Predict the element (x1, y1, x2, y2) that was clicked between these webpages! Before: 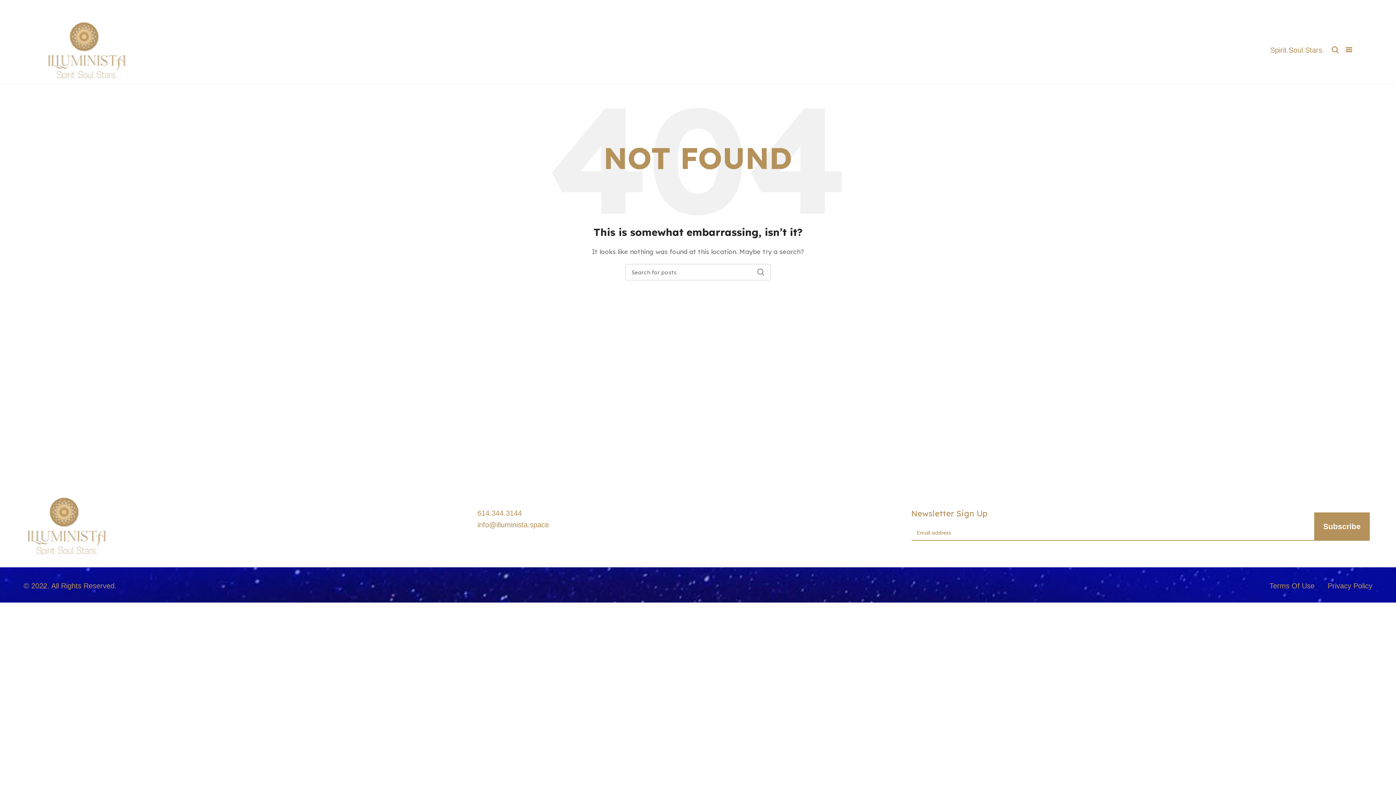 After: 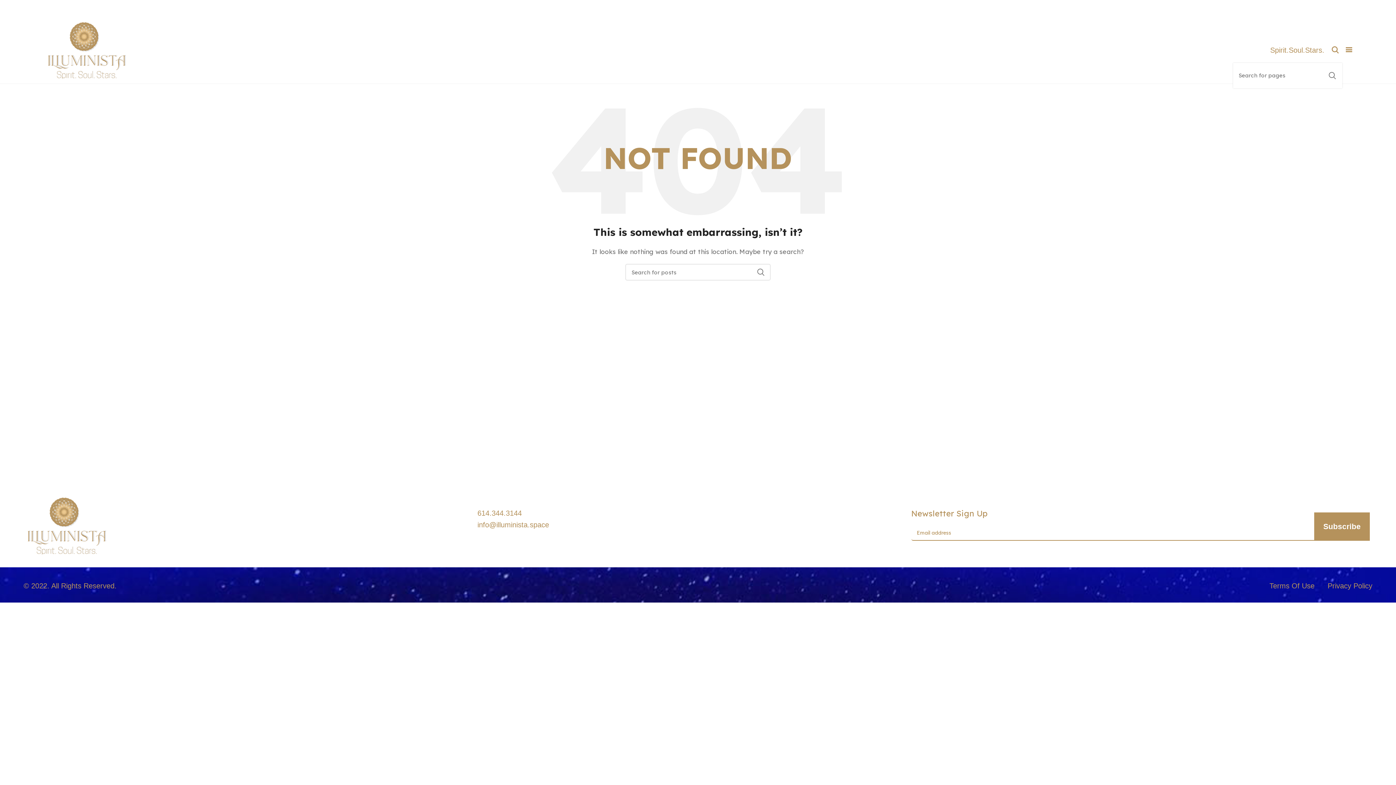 Action: label: Search bbox: (1328, 42, 1342, 57)